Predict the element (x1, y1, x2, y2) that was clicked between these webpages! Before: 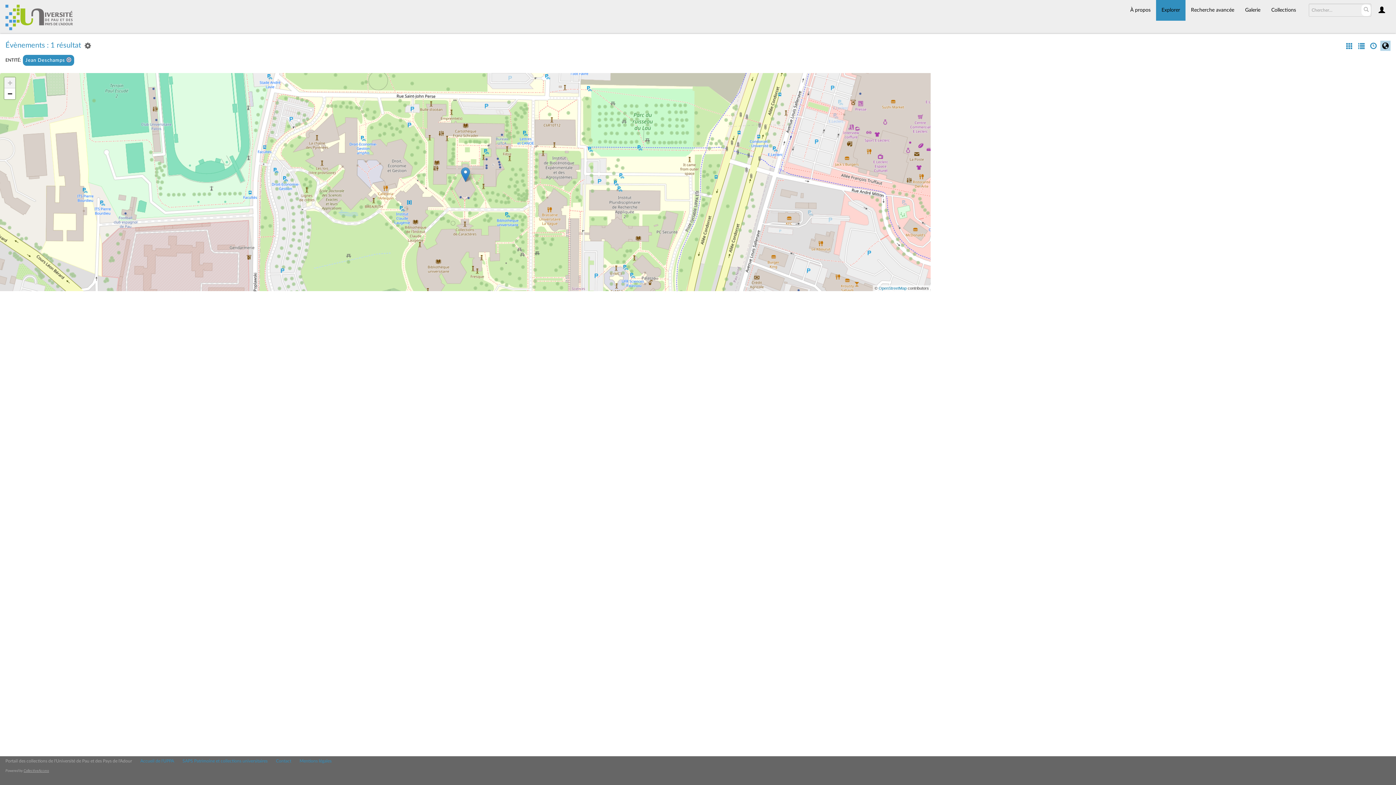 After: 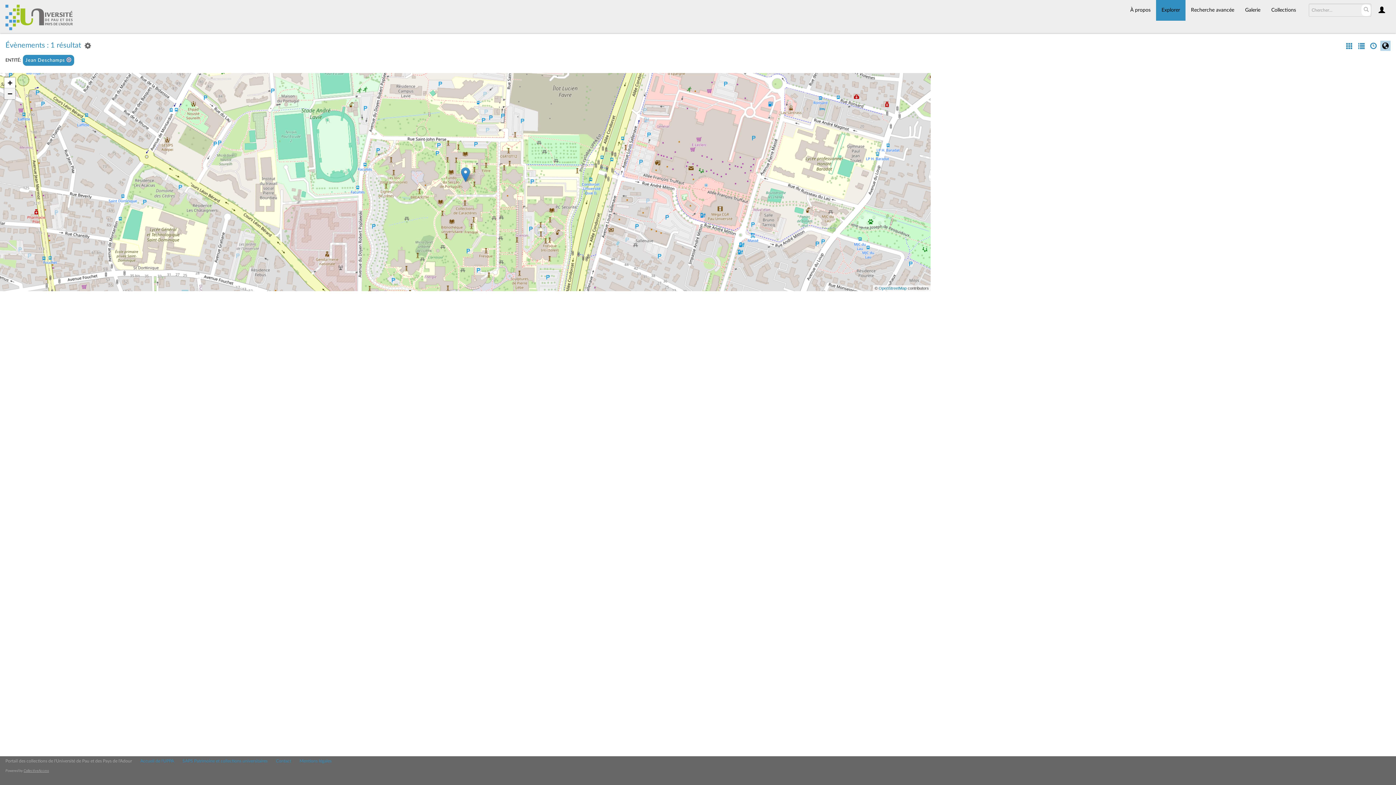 Action: label: Zoom out bbox: (4, 88, 15, 99)